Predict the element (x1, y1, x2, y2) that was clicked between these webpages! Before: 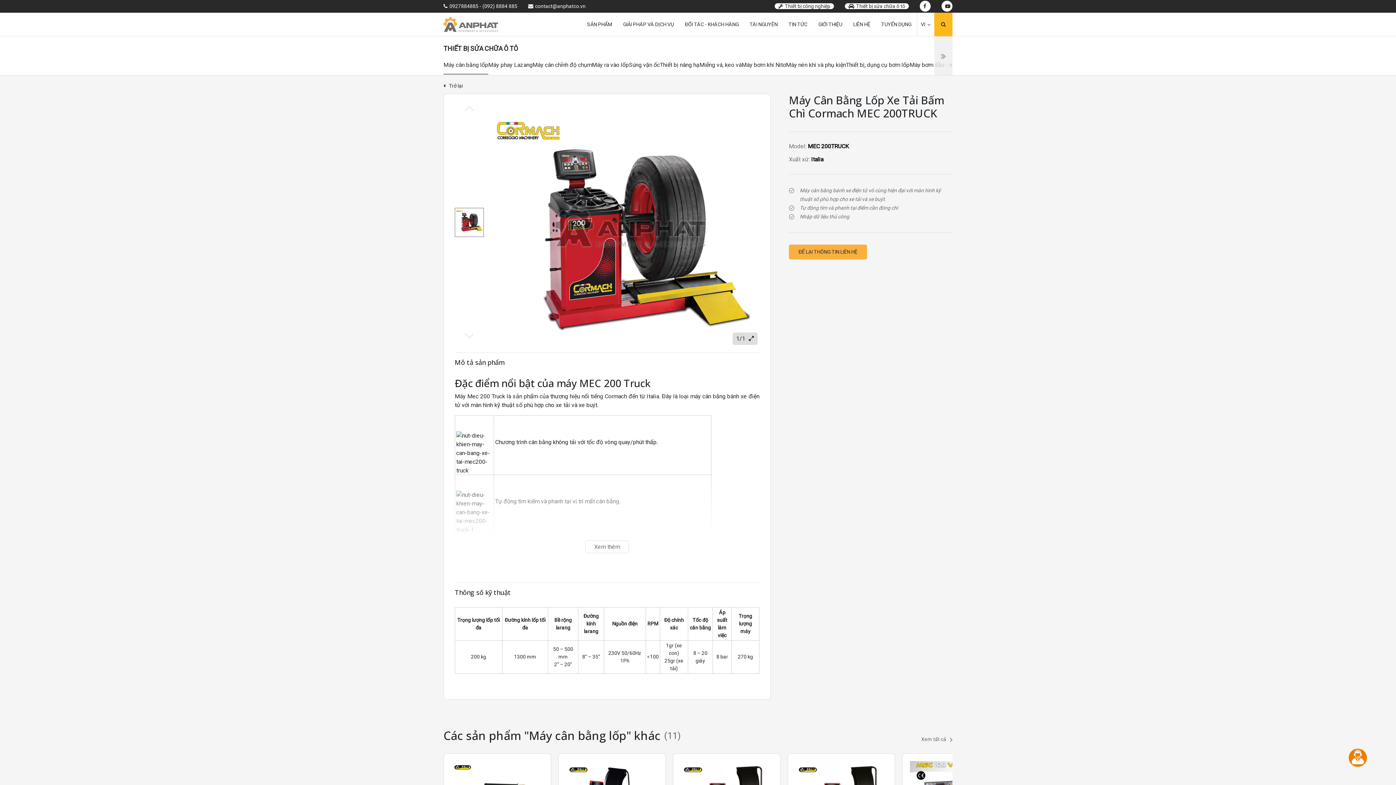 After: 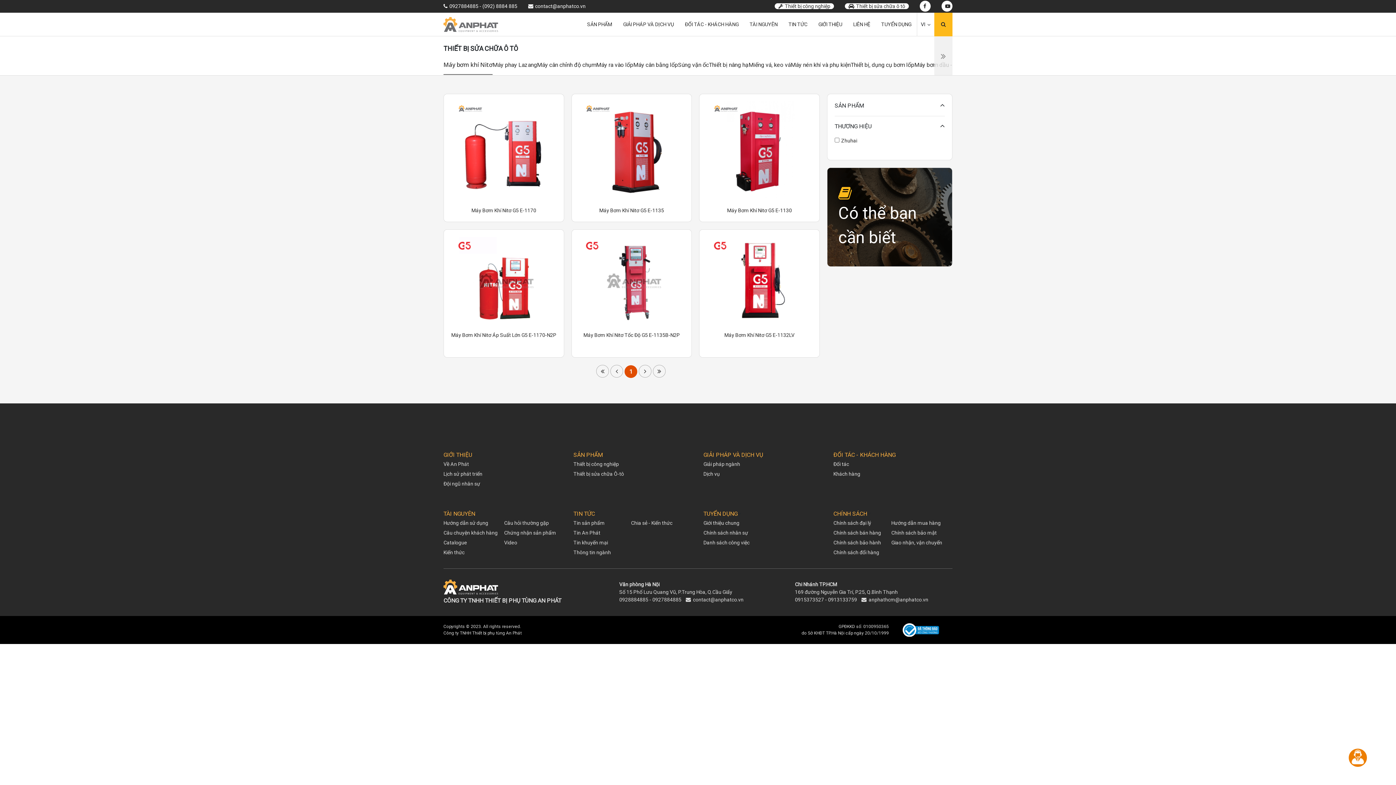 Action: bbox: (741, 61, 786, 68) label: Máy bơm khí Nitơ